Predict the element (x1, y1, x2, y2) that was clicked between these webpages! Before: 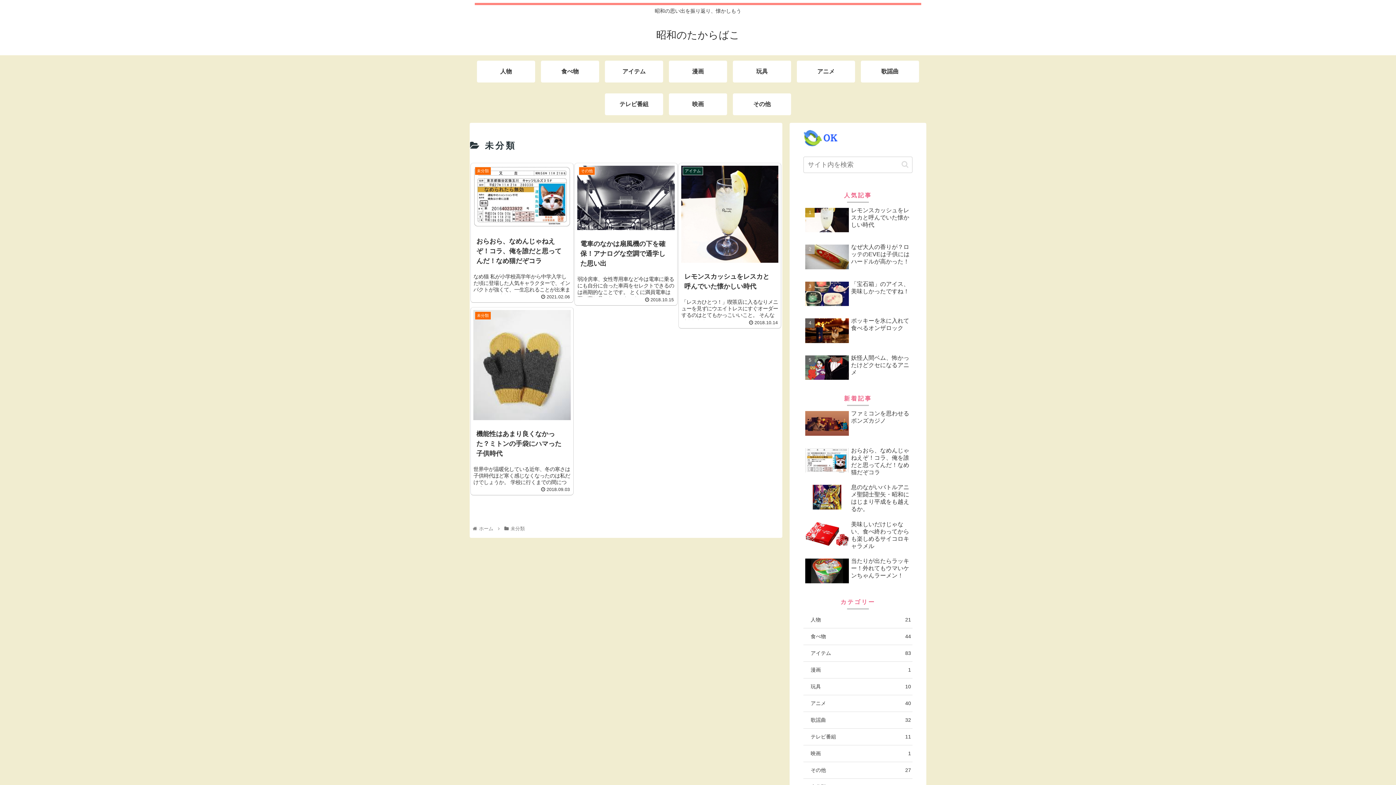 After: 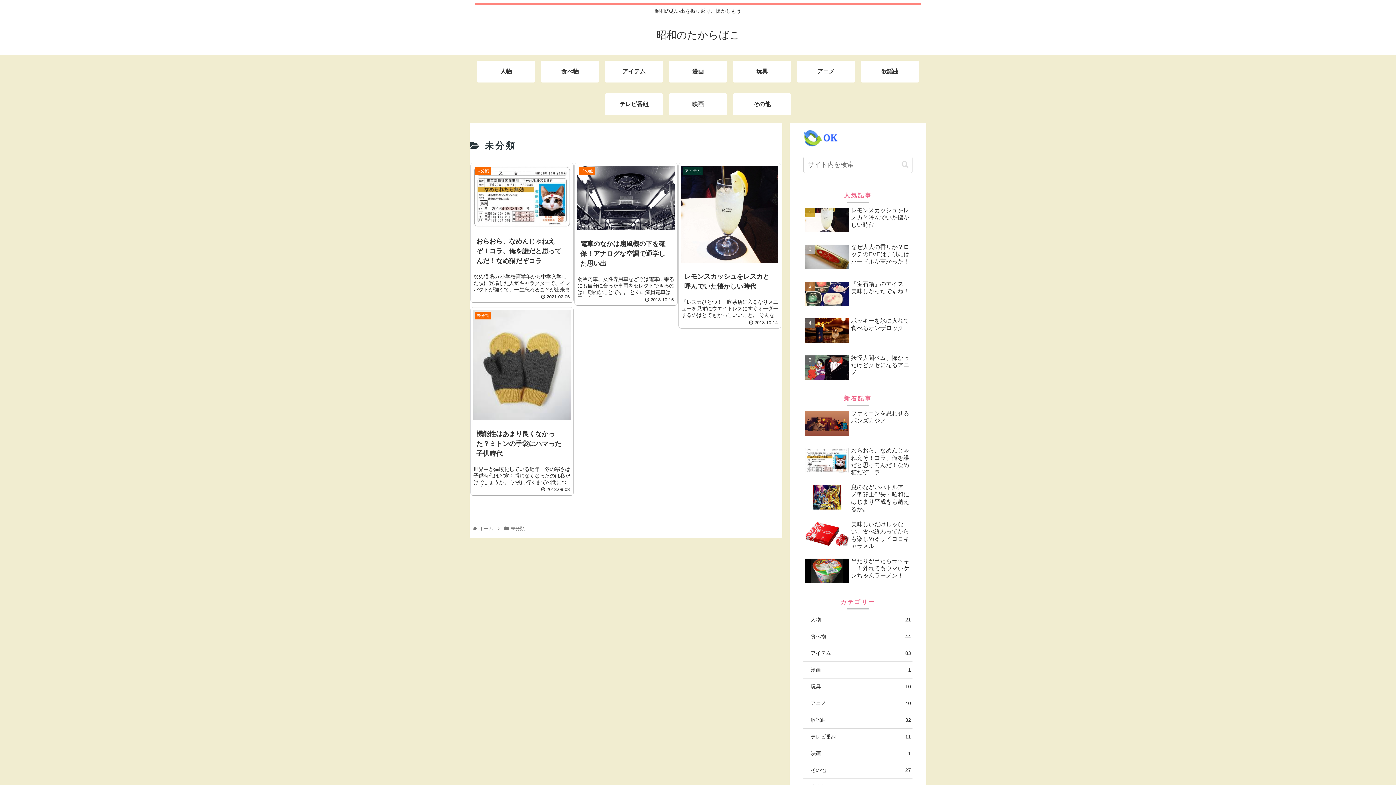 Action: label: 未分類 bbox: (509, 526, 526, 531)